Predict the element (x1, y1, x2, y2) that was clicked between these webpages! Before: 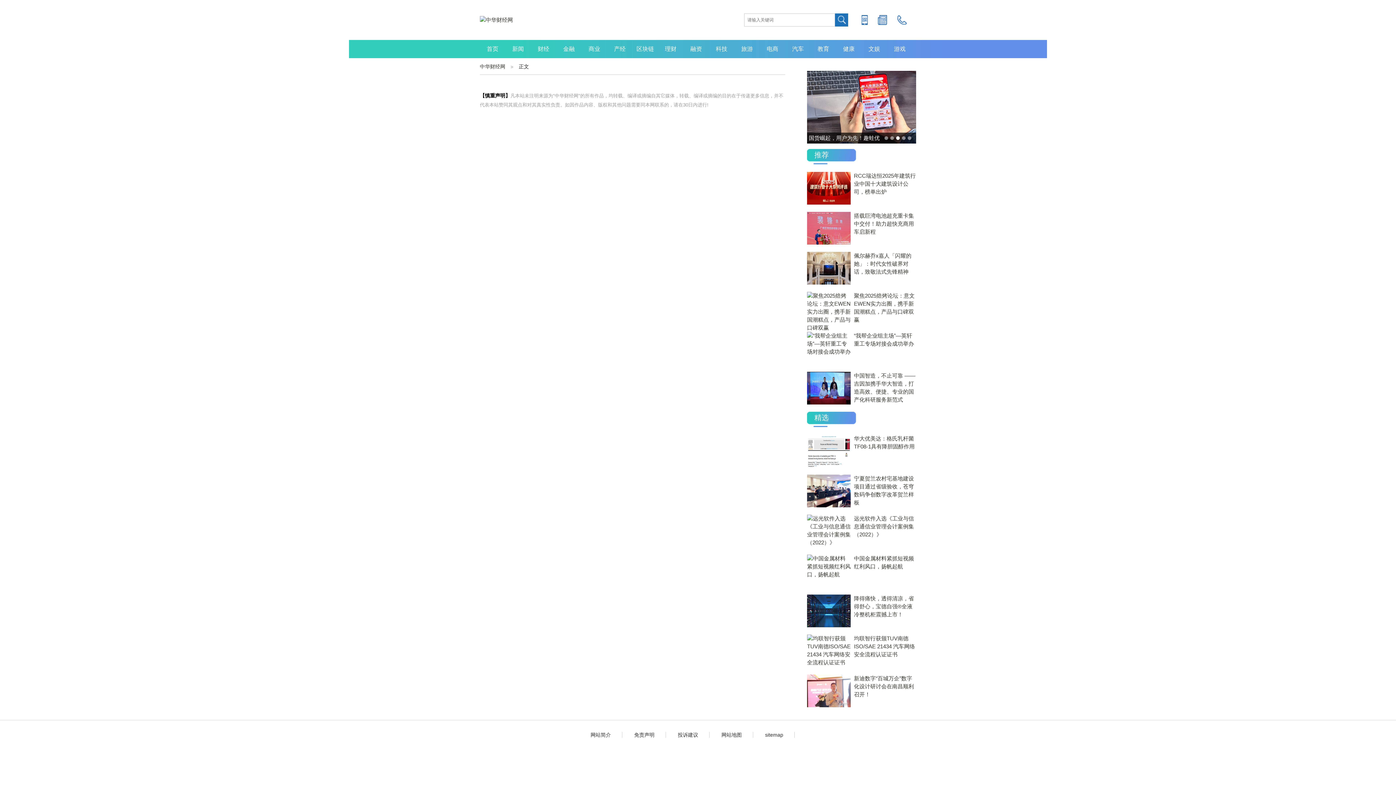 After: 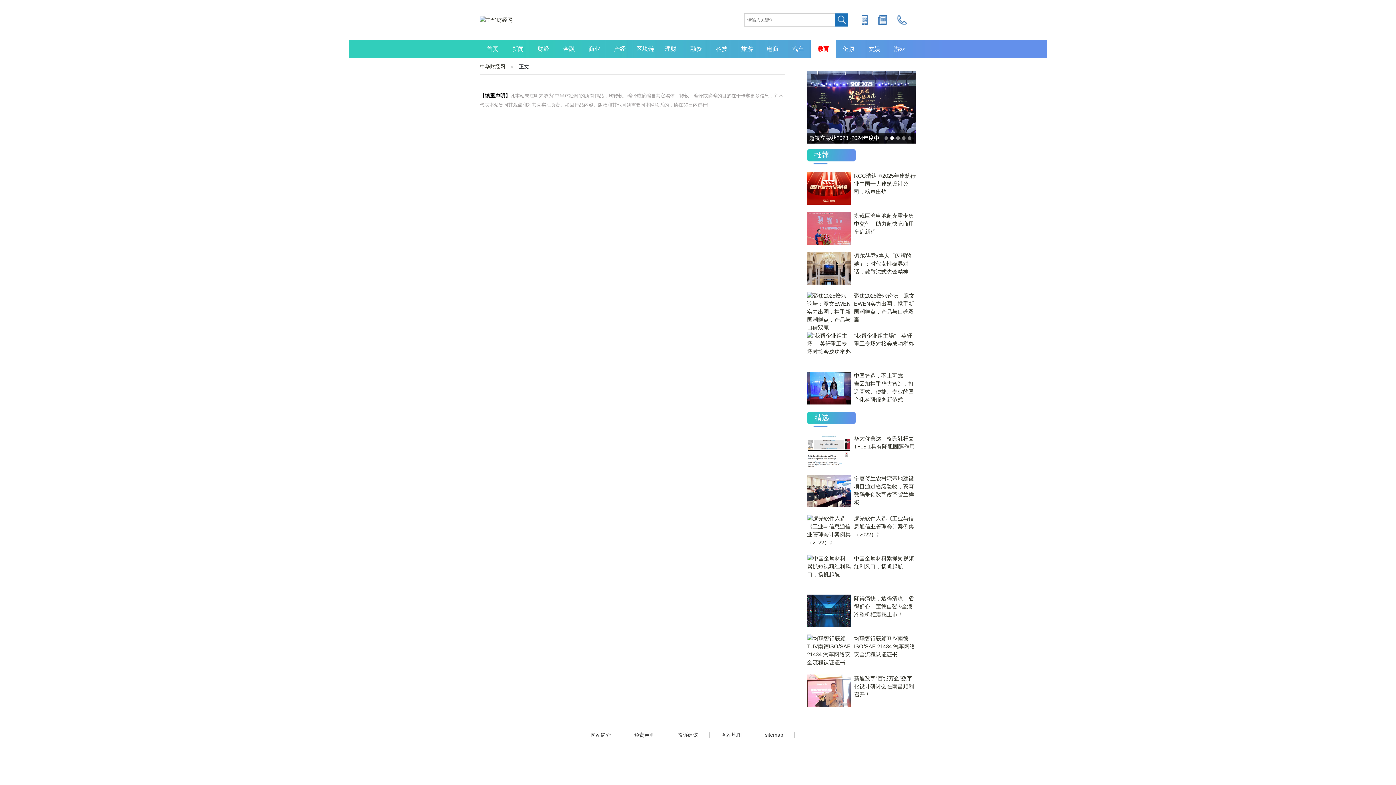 Action: label: 教育 bbox: (810, 40, 836, 58)